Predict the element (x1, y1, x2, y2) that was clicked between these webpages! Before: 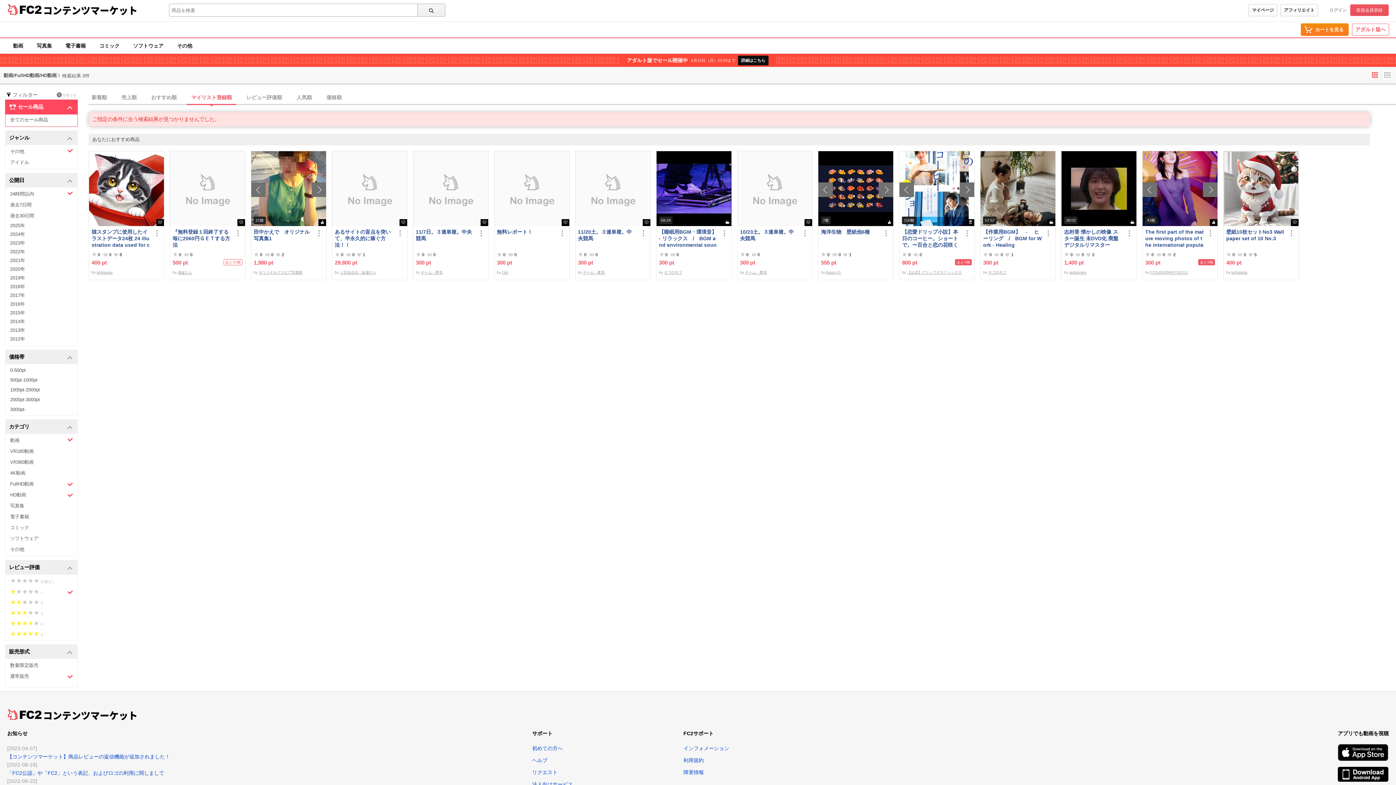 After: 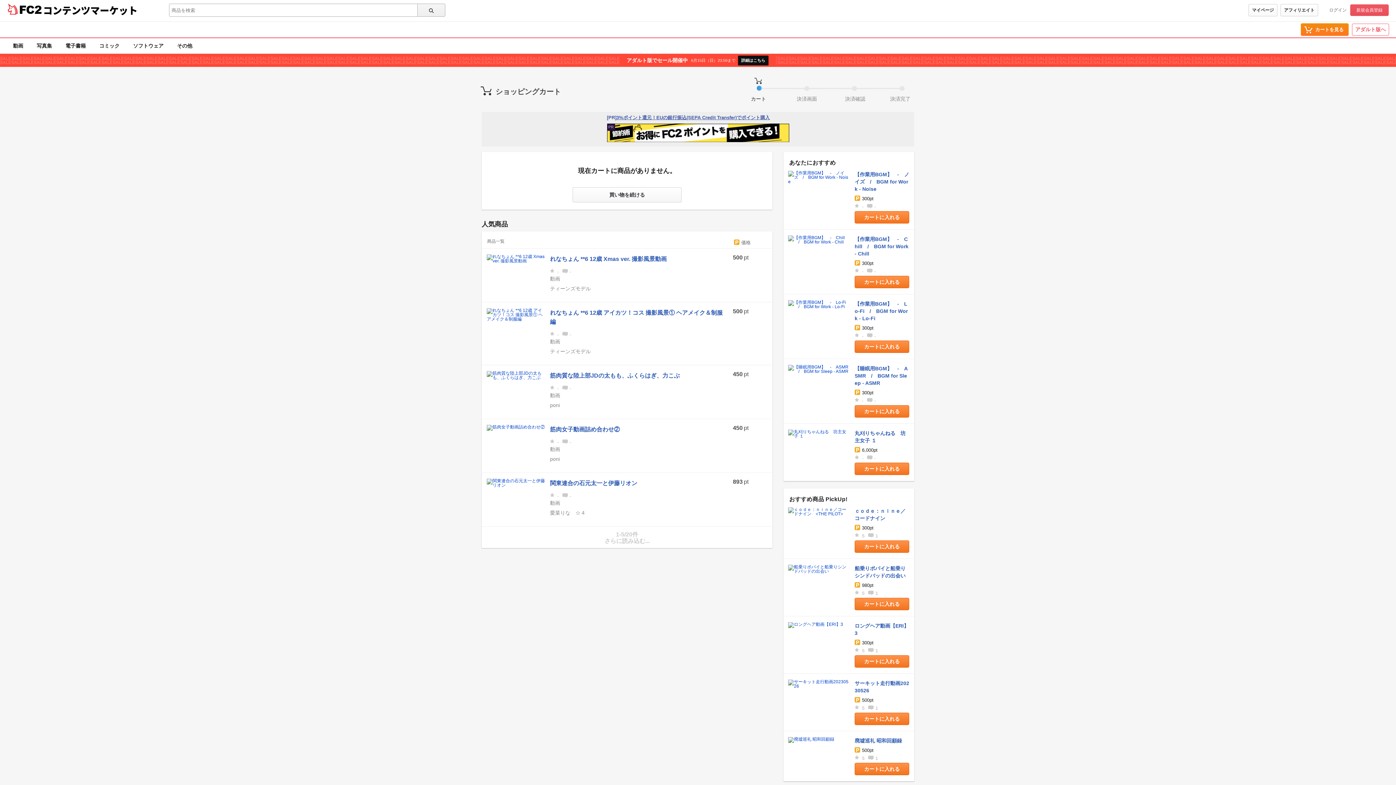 Action: bbox: (1301, 23, 1349, 36) label: -
 カートを見る